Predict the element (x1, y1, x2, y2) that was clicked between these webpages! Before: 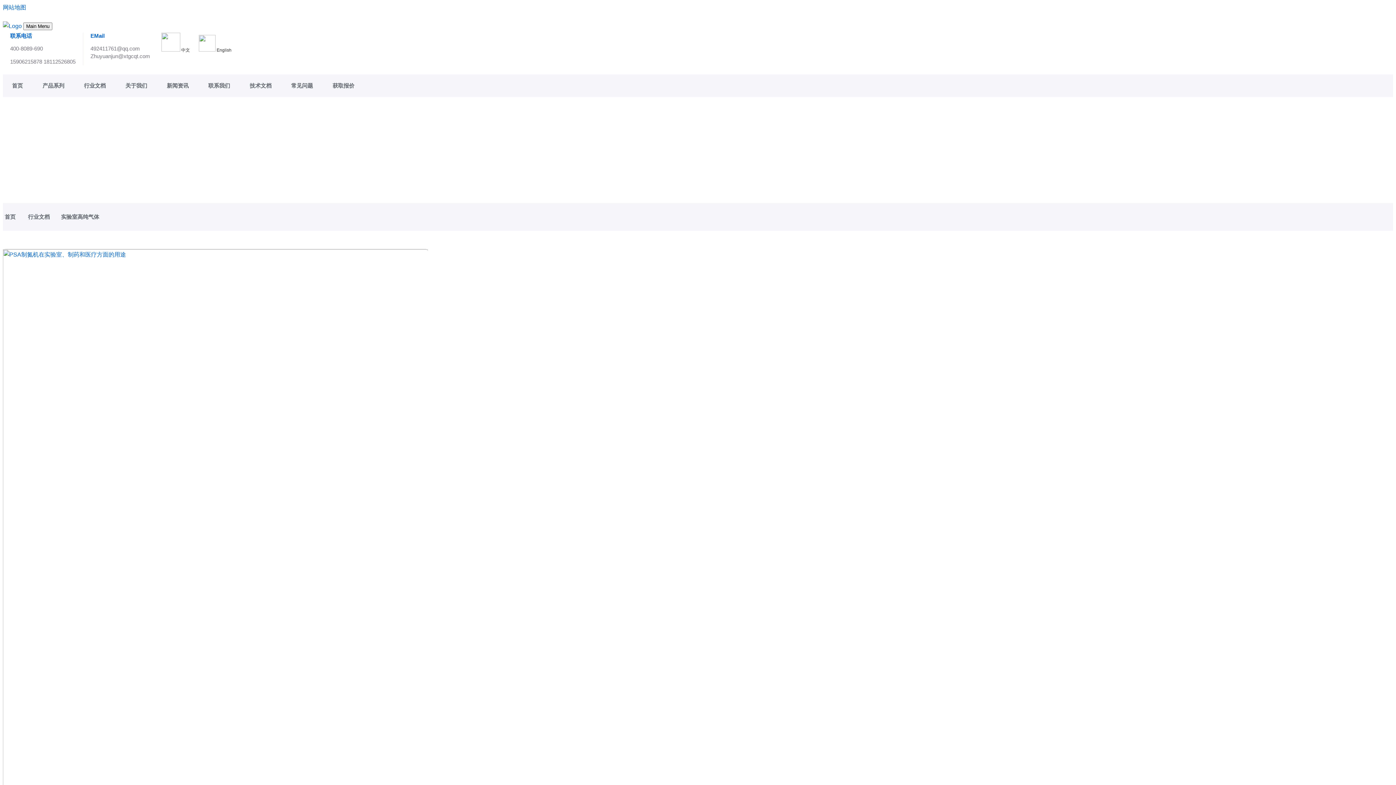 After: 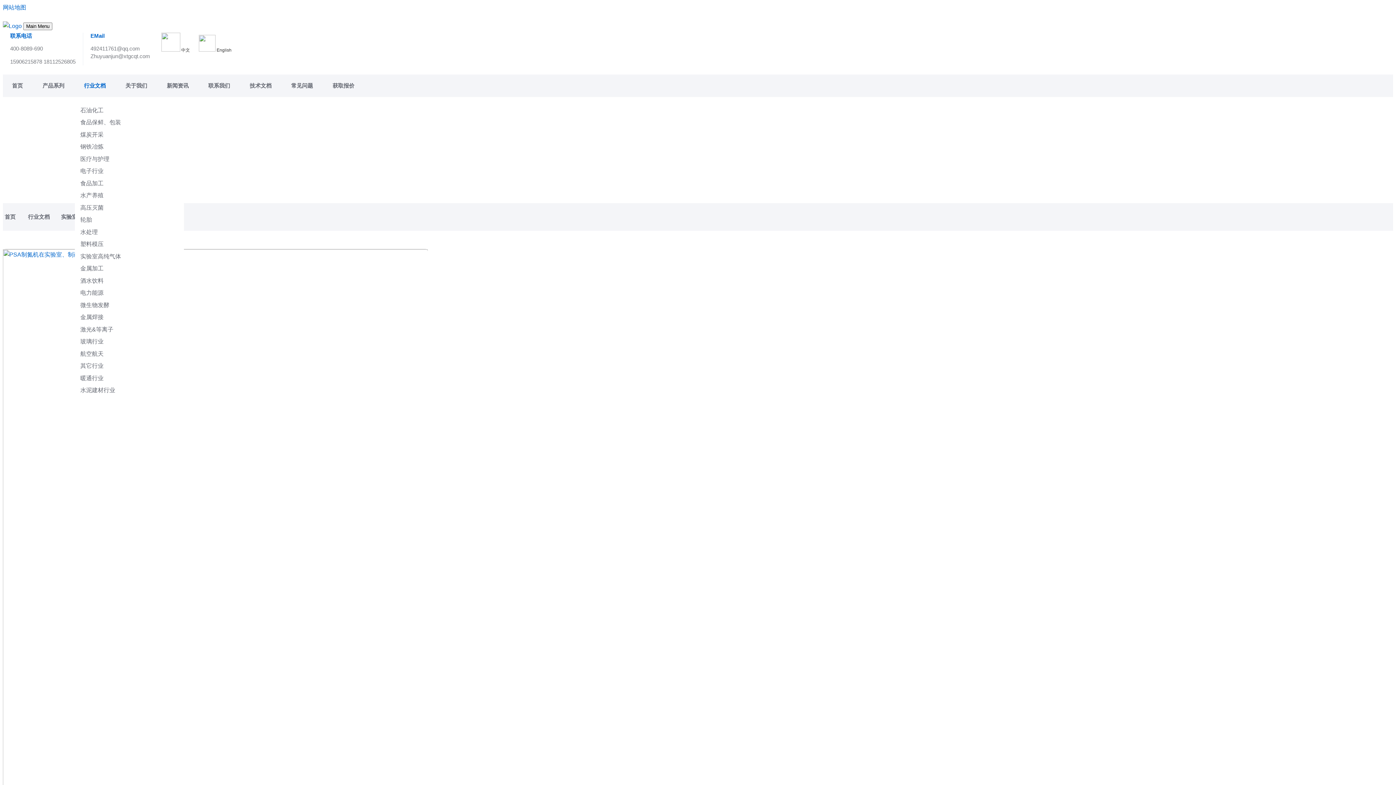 Action: bbox: (74, 74, 114, 97) label: 行业文档